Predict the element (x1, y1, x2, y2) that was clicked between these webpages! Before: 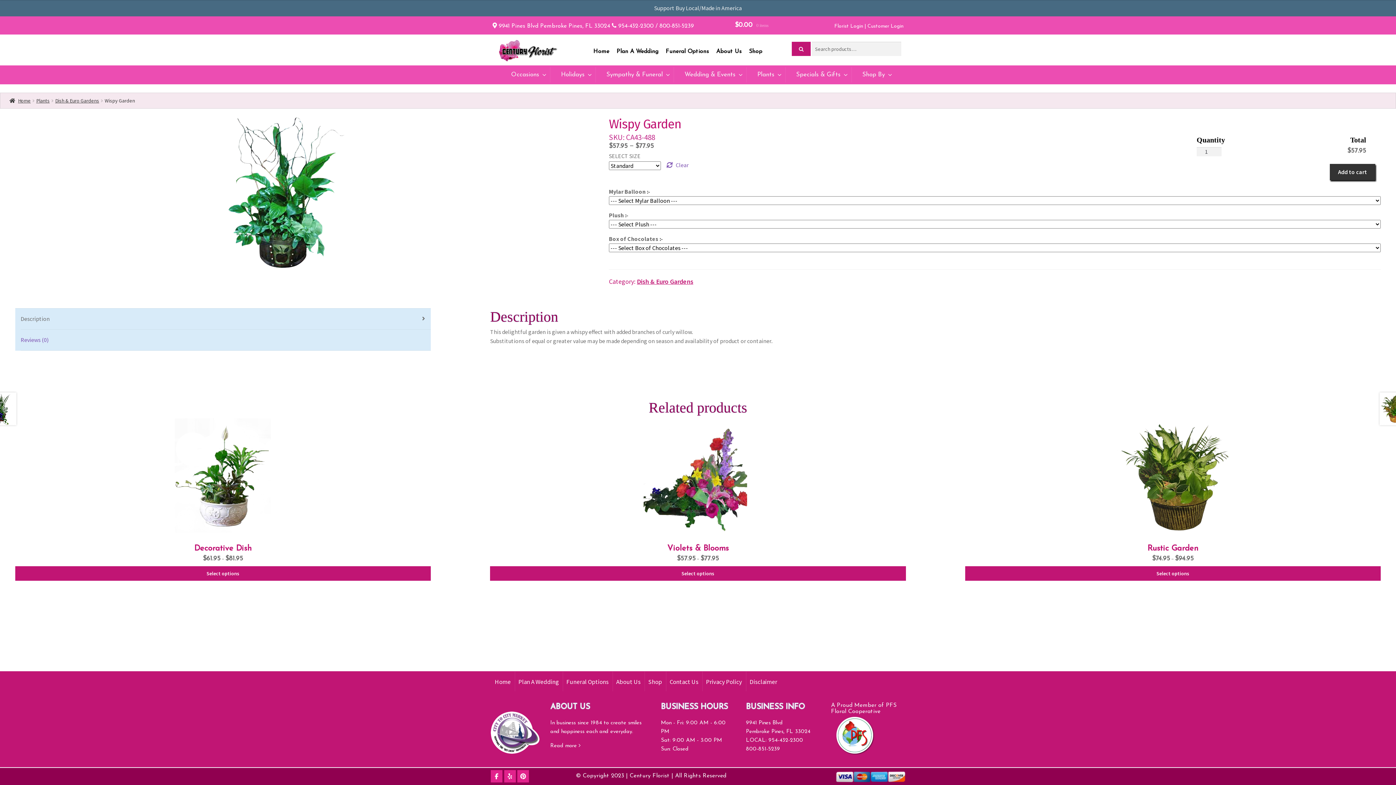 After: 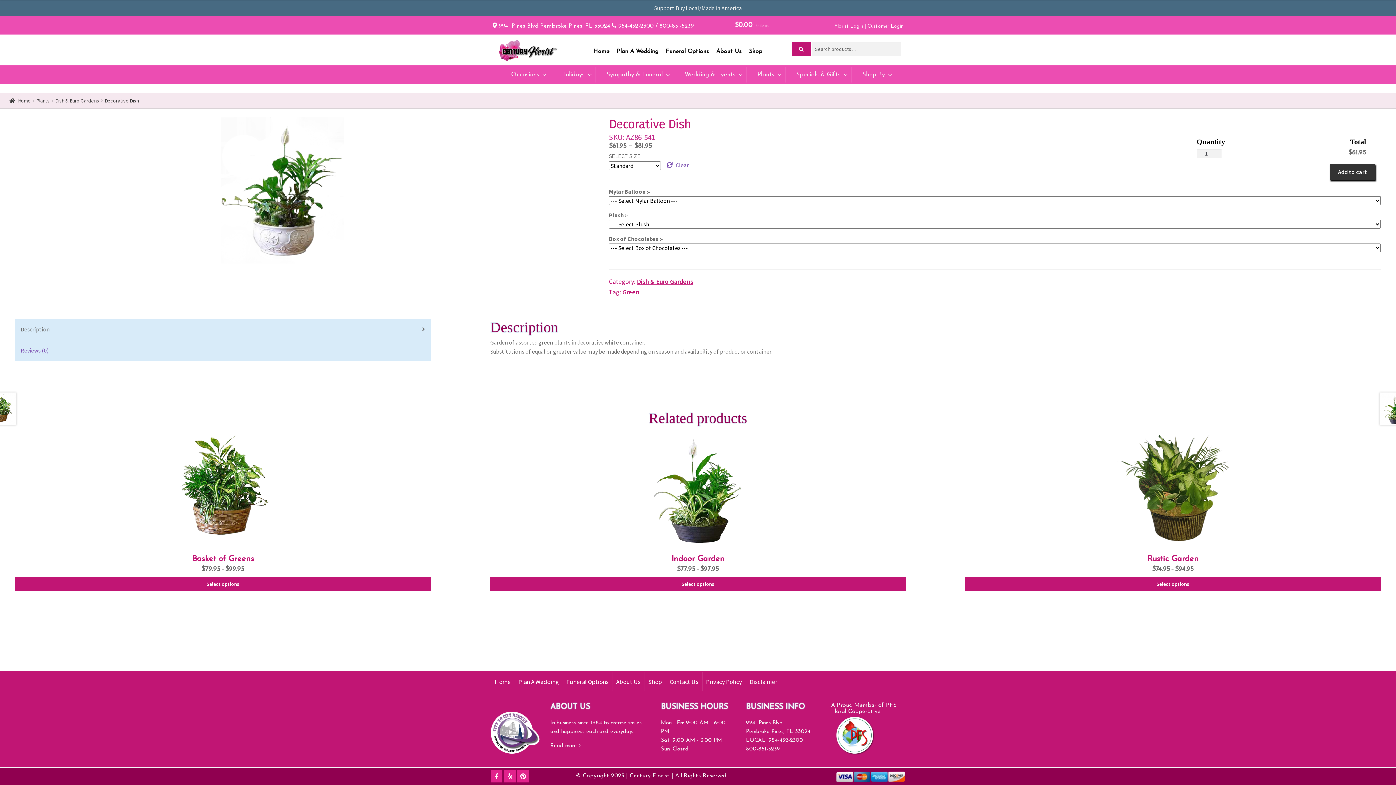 Action: label: Decorative Dish
$61.95 – $81.95 bbox: (15, 418, 430, 564)